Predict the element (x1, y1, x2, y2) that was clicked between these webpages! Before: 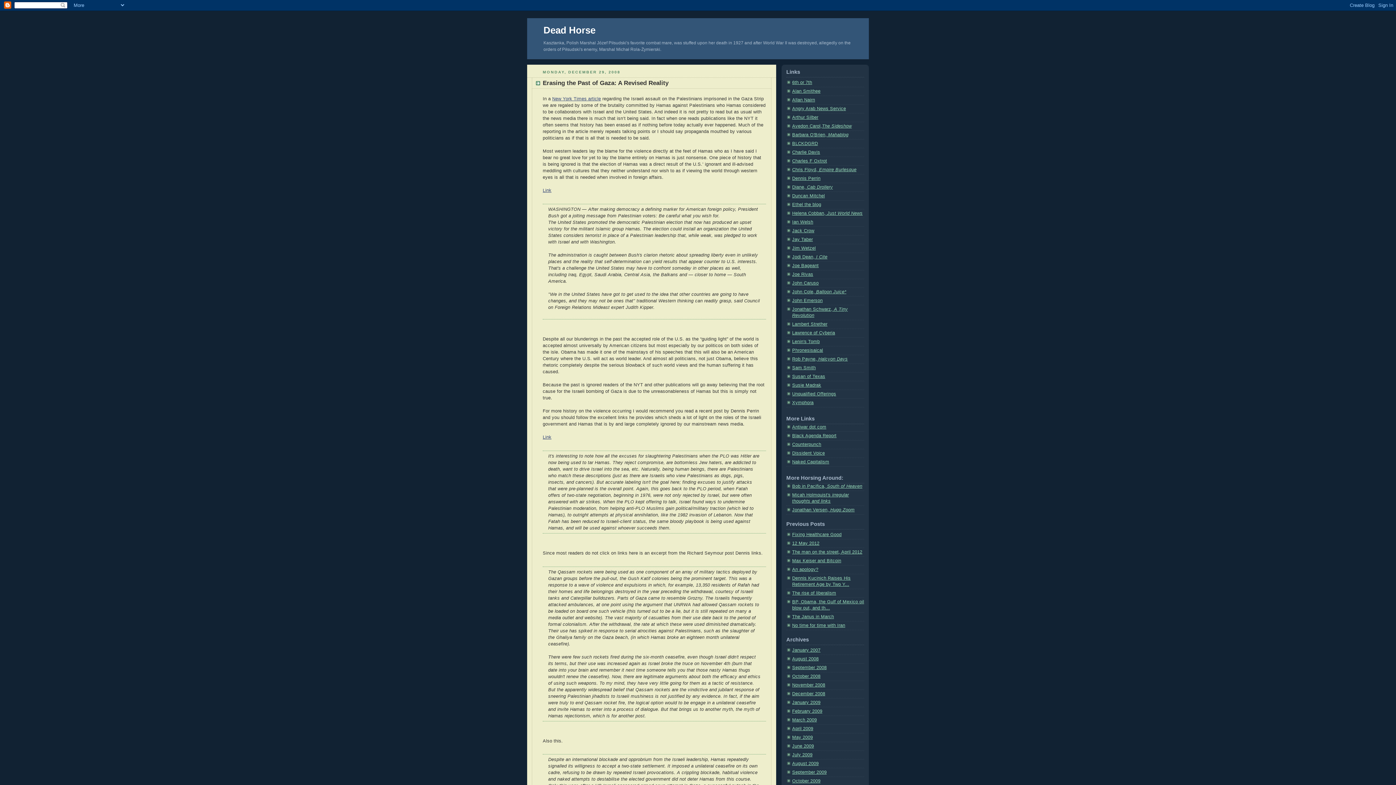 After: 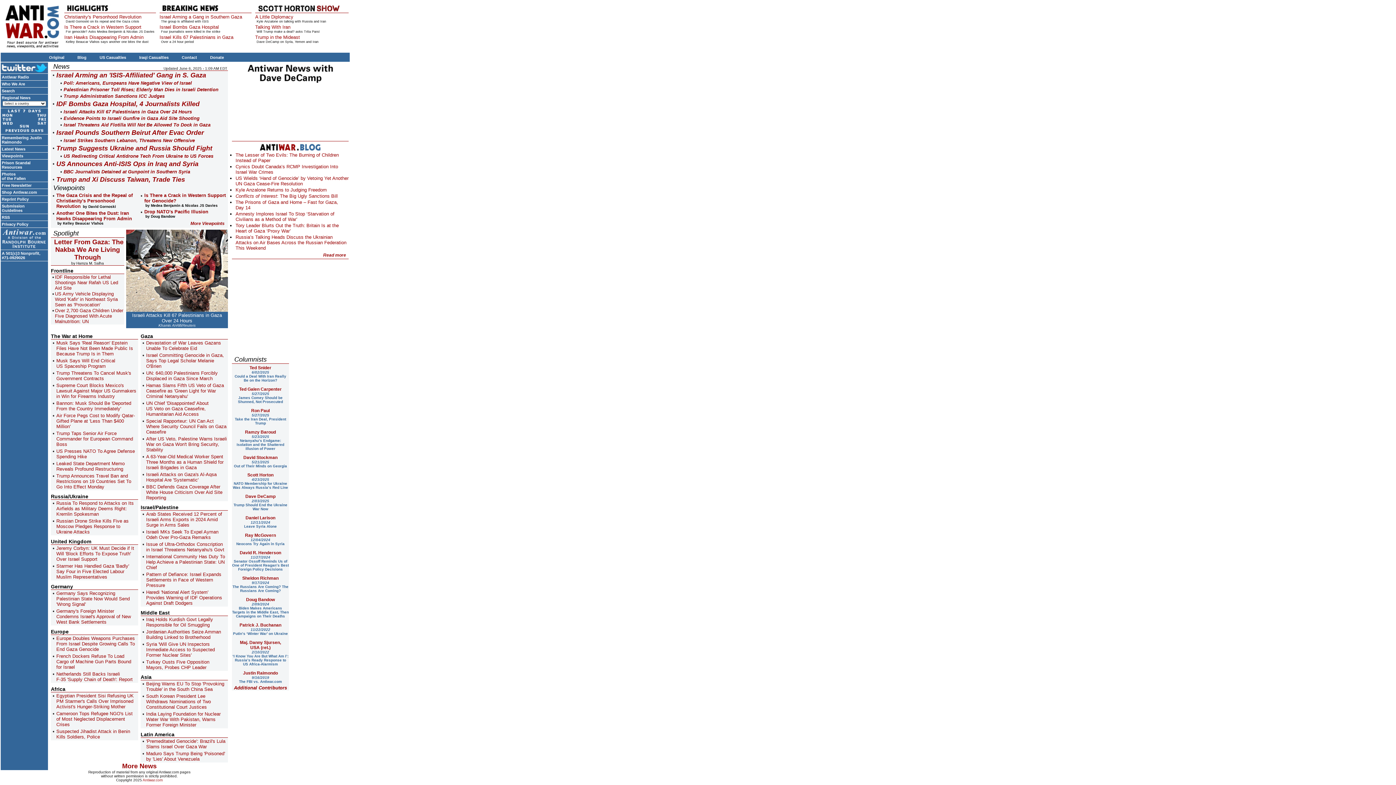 Action: label: Antiwar dot com bbox: (792, 424, 826, 429)